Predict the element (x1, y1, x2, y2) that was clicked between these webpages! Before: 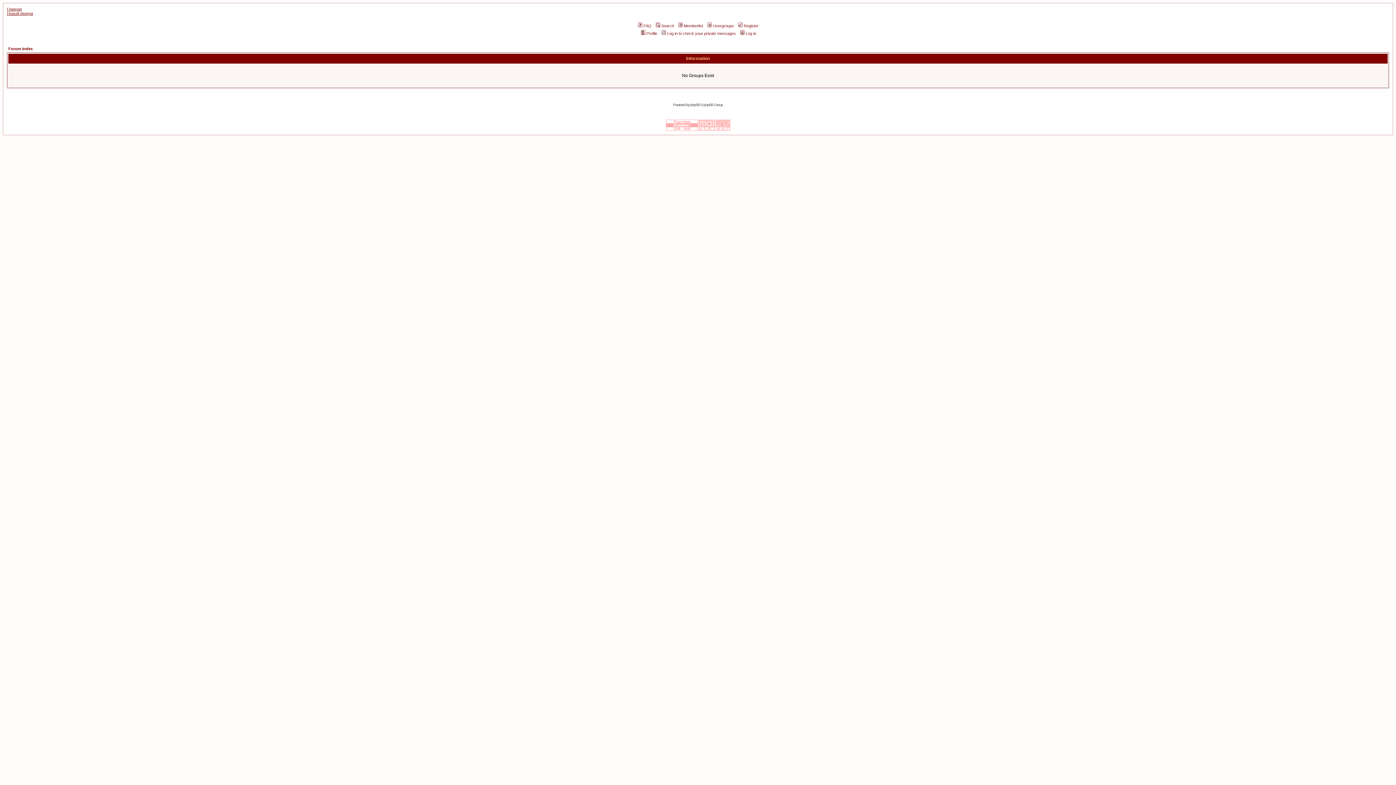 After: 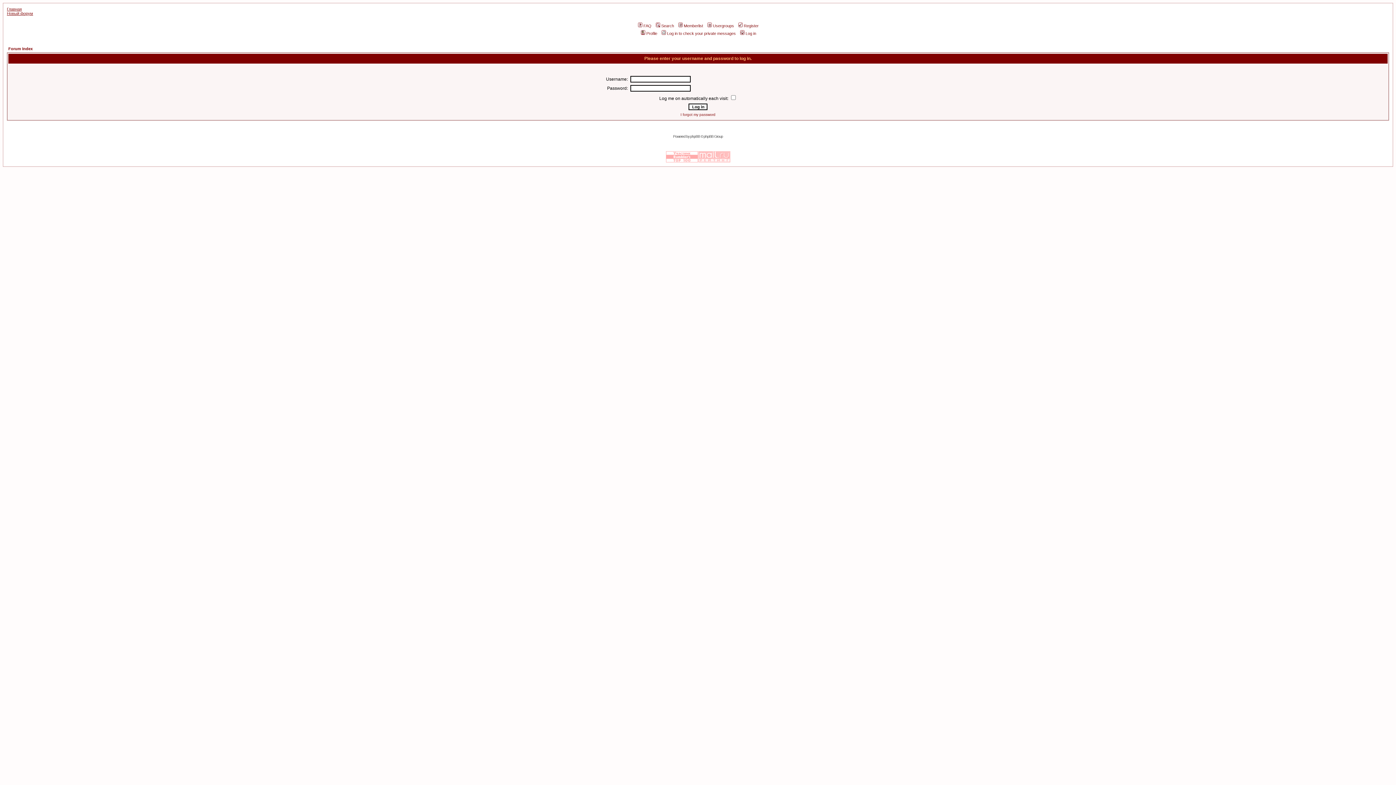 Action: bbox: (660, 31, 736, 35) label: Log in to check your private messages